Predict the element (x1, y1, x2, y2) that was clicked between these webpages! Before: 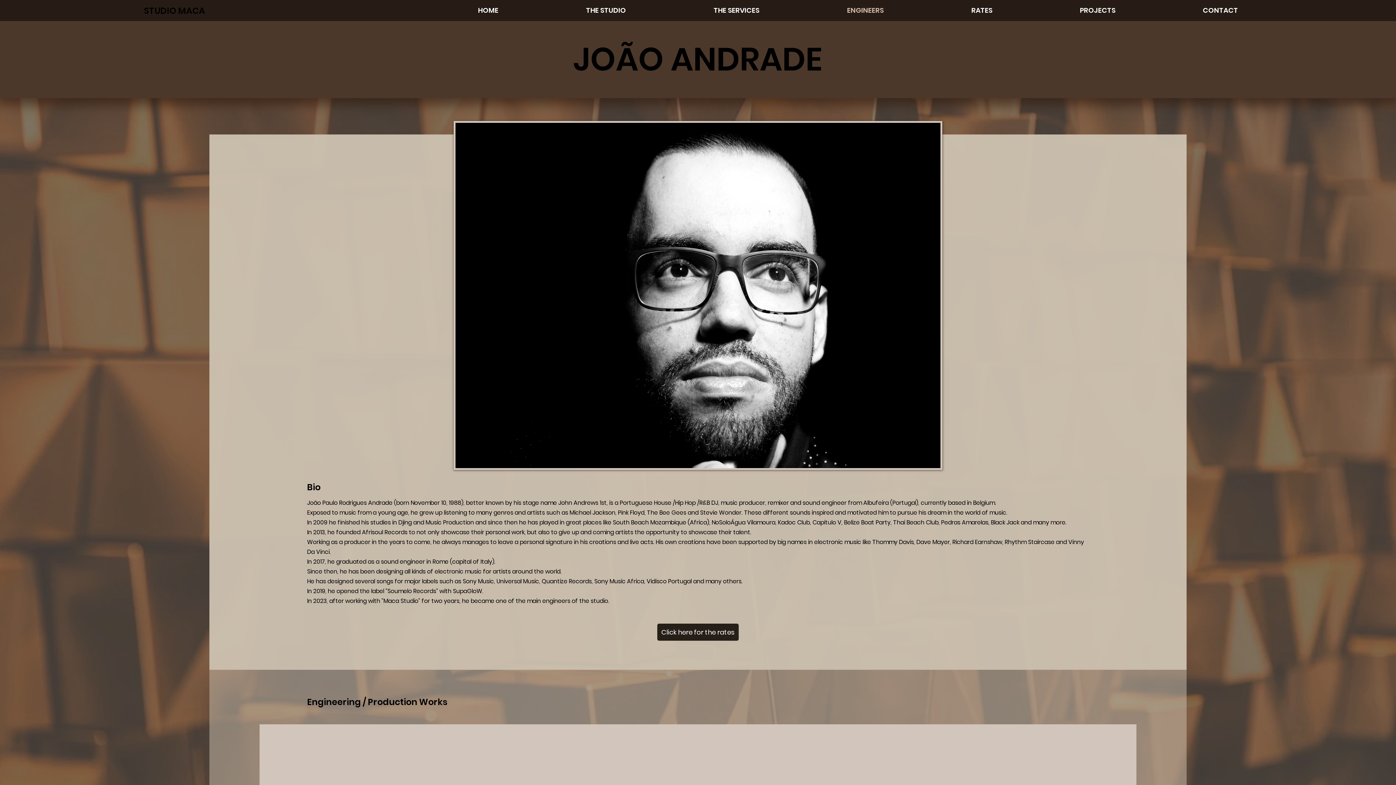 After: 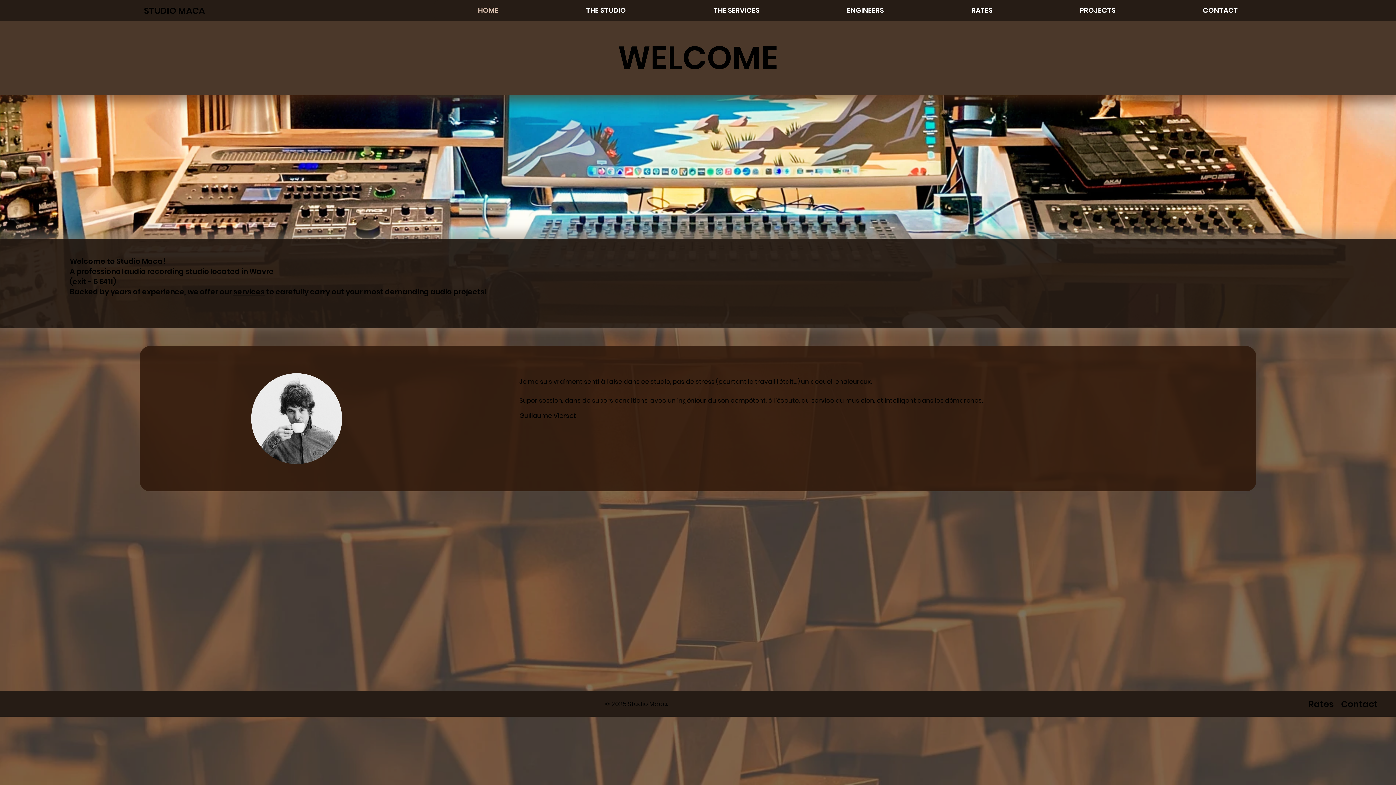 Action: bbox: (143, 4, 205, 16) label: STUDIO MACA